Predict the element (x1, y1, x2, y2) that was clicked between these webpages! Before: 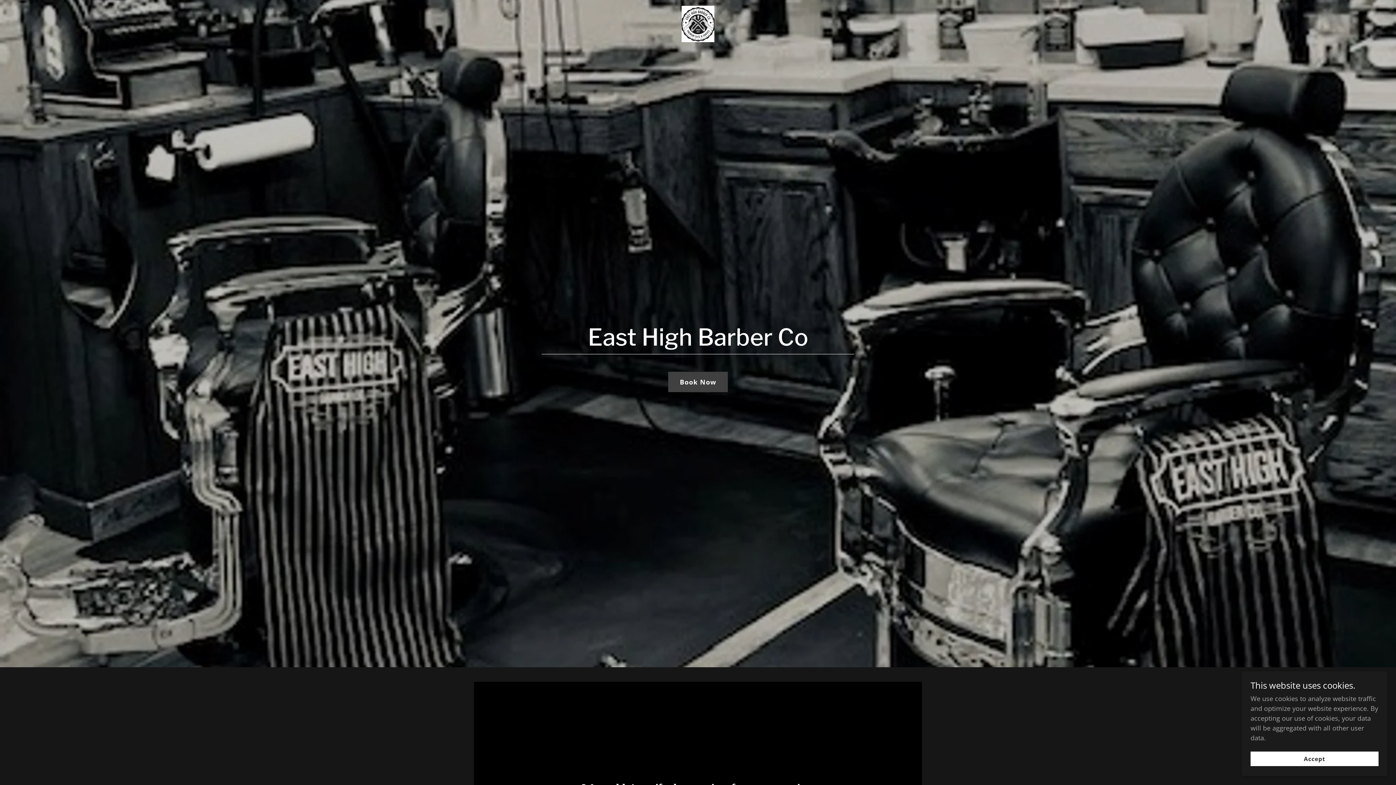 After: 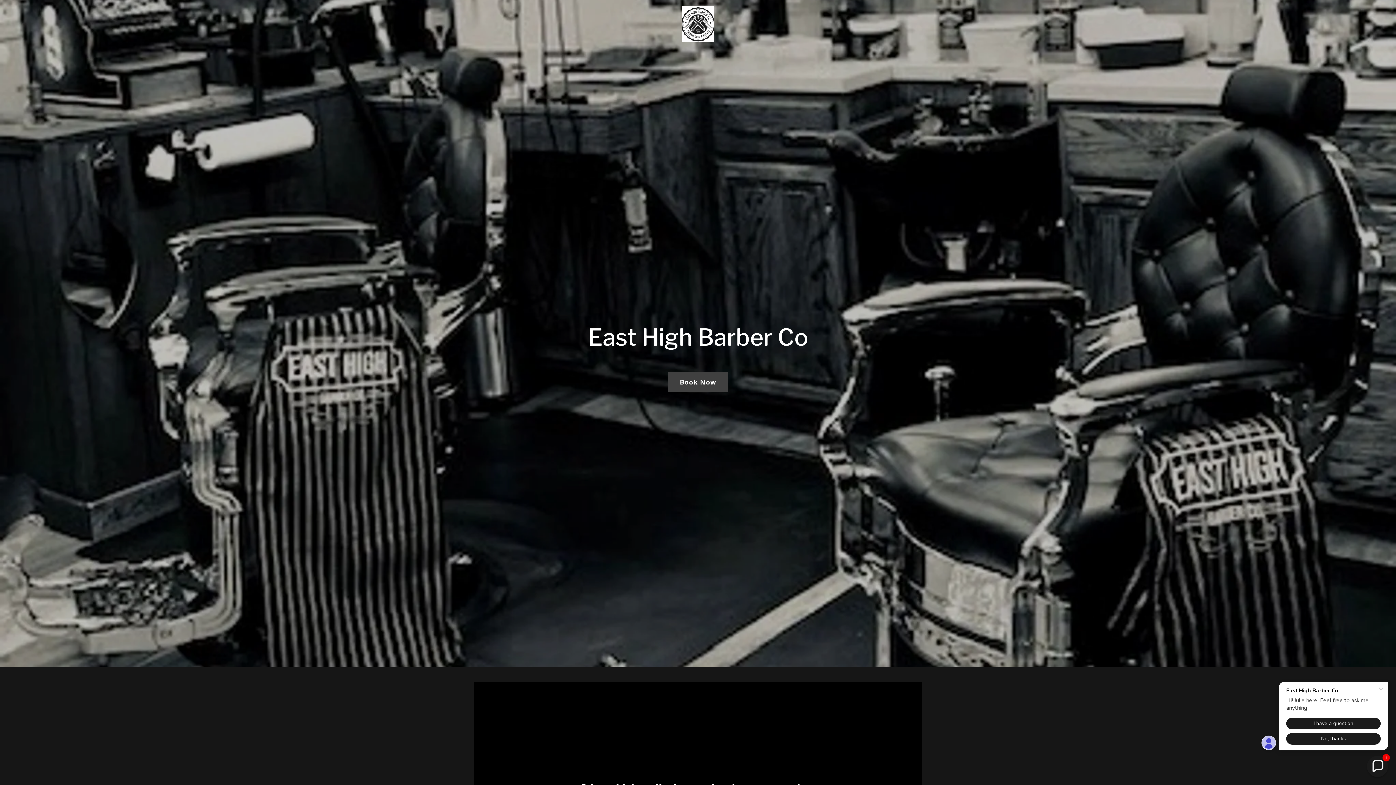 Action: bbox: (1250, 752, 1378, 766) label: Accept